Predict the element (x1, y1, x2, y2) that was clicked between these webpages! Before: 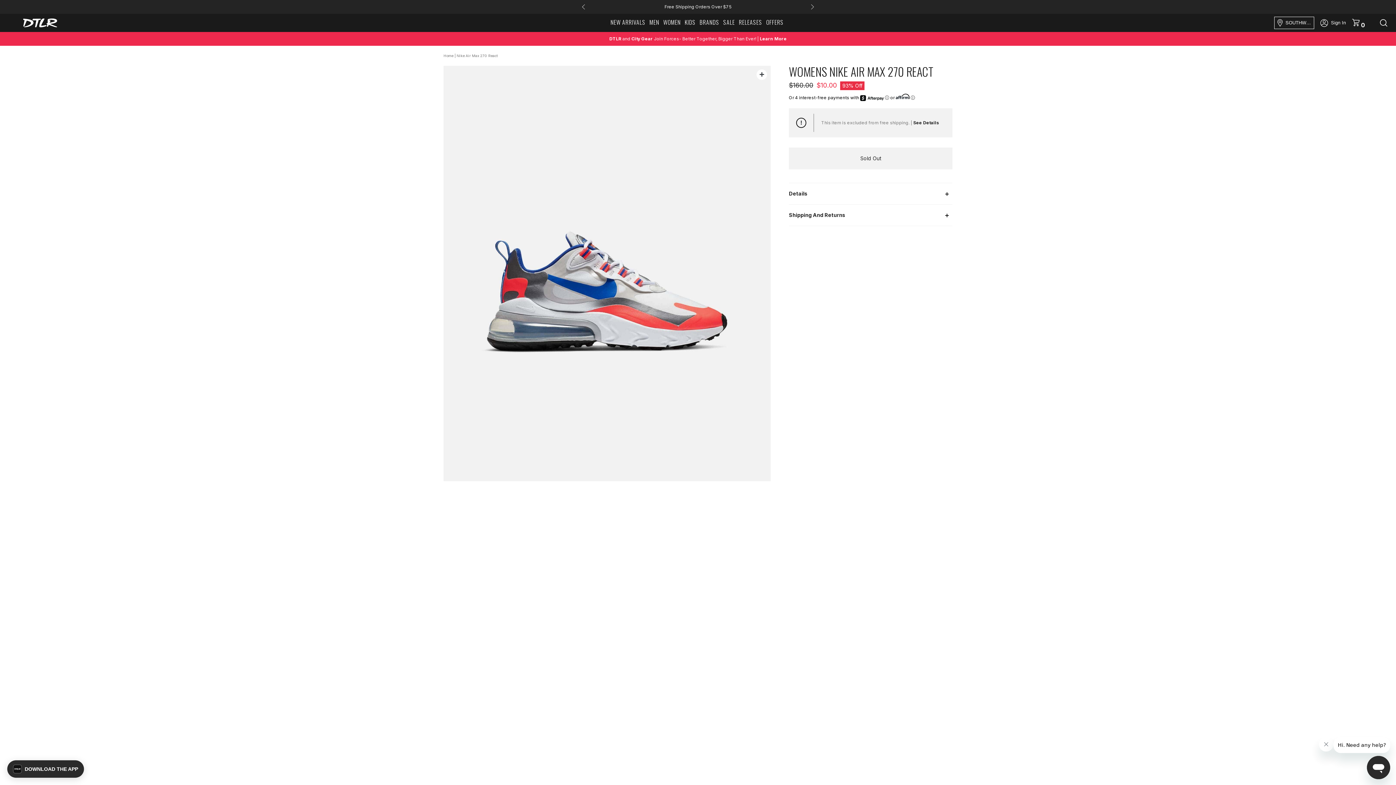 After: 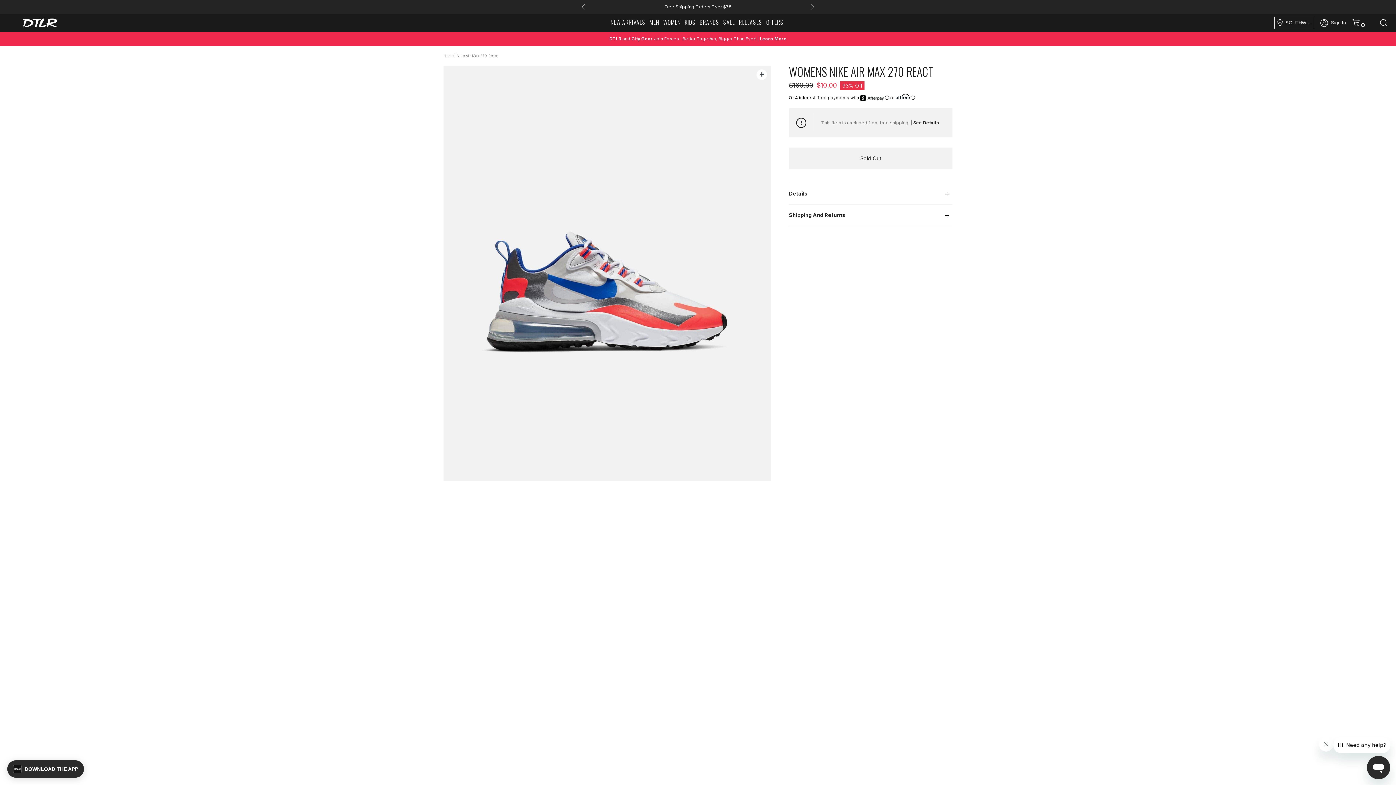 Action: bbox: (580, 0, 587, 14) label: Previous